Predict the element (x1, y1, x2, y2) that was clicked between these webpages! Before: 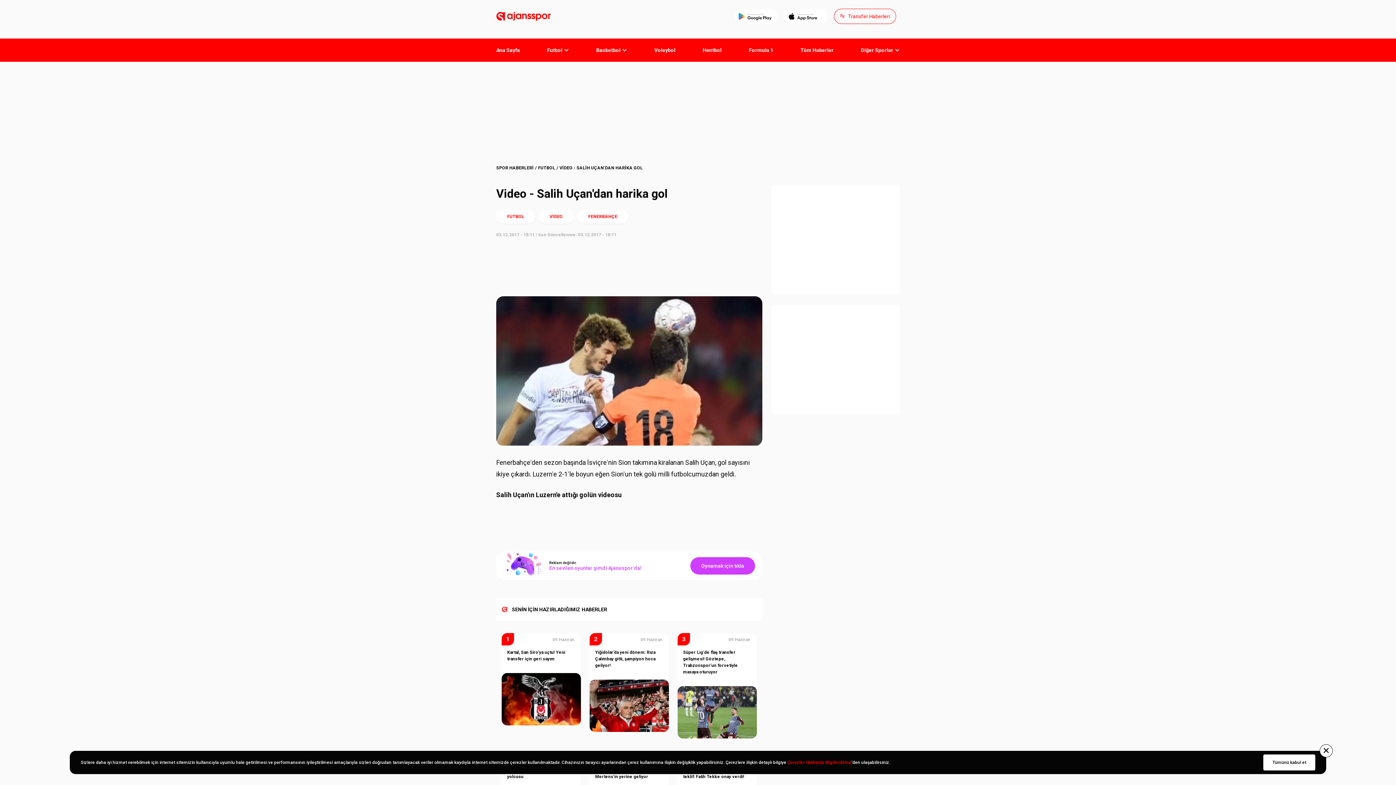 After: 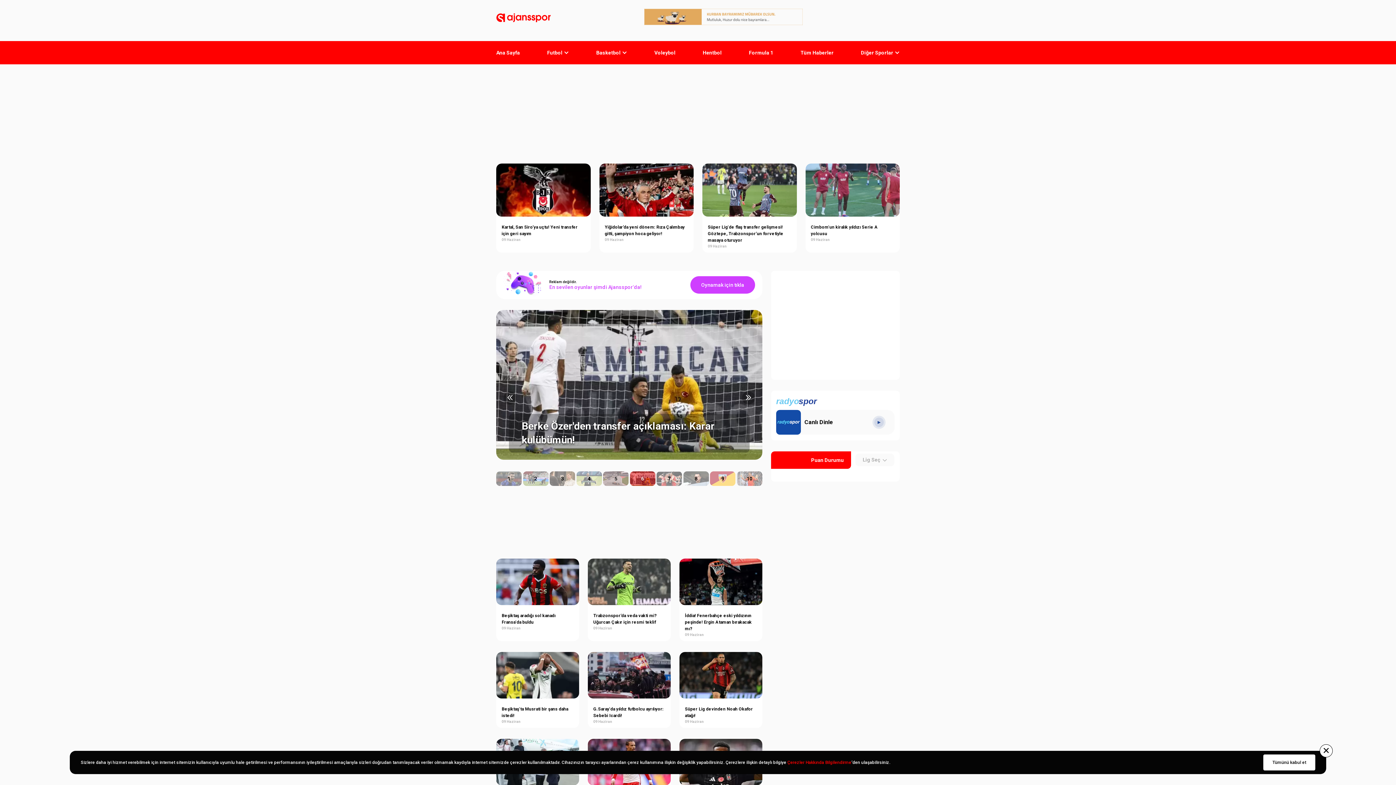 Action: label: SPOR HABERLERİ bbox: (496, 163, 538, 172)